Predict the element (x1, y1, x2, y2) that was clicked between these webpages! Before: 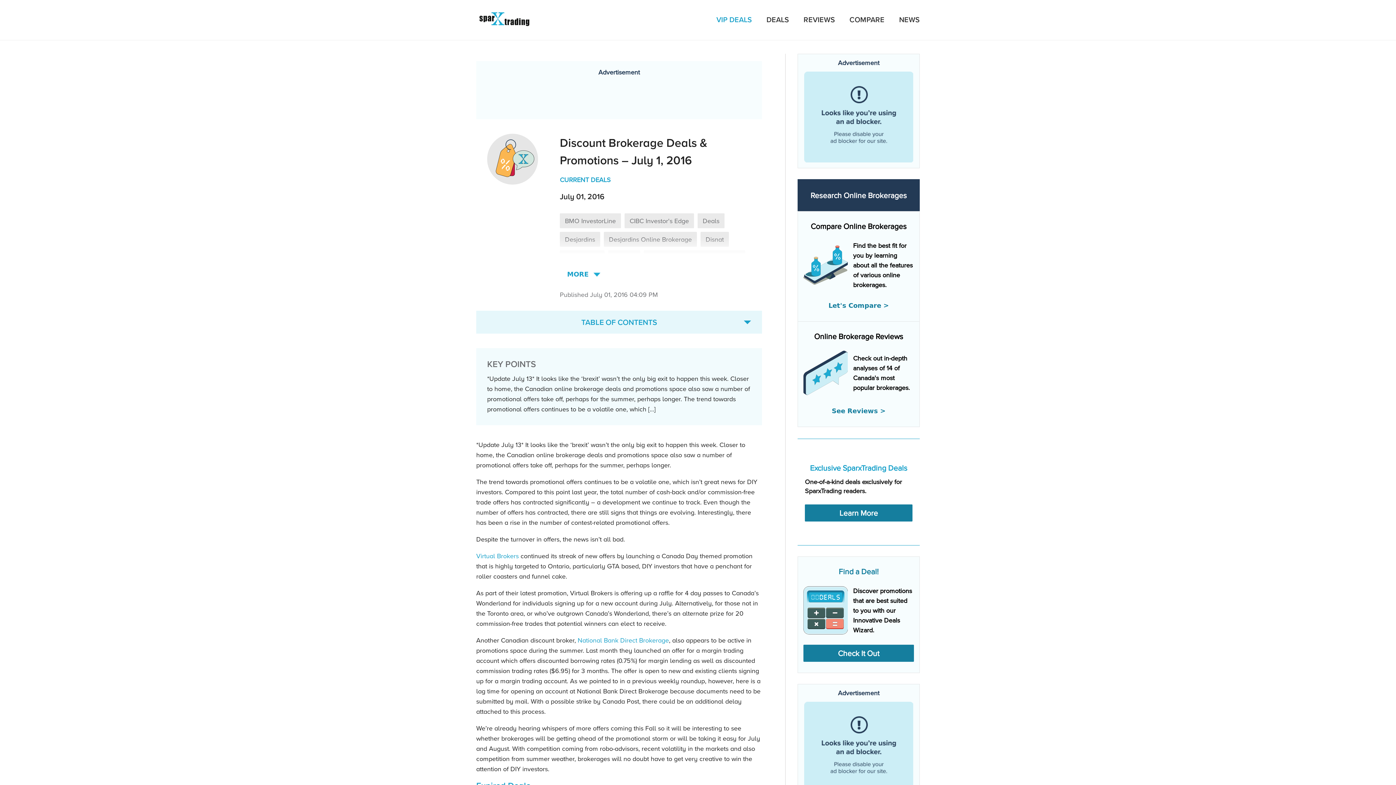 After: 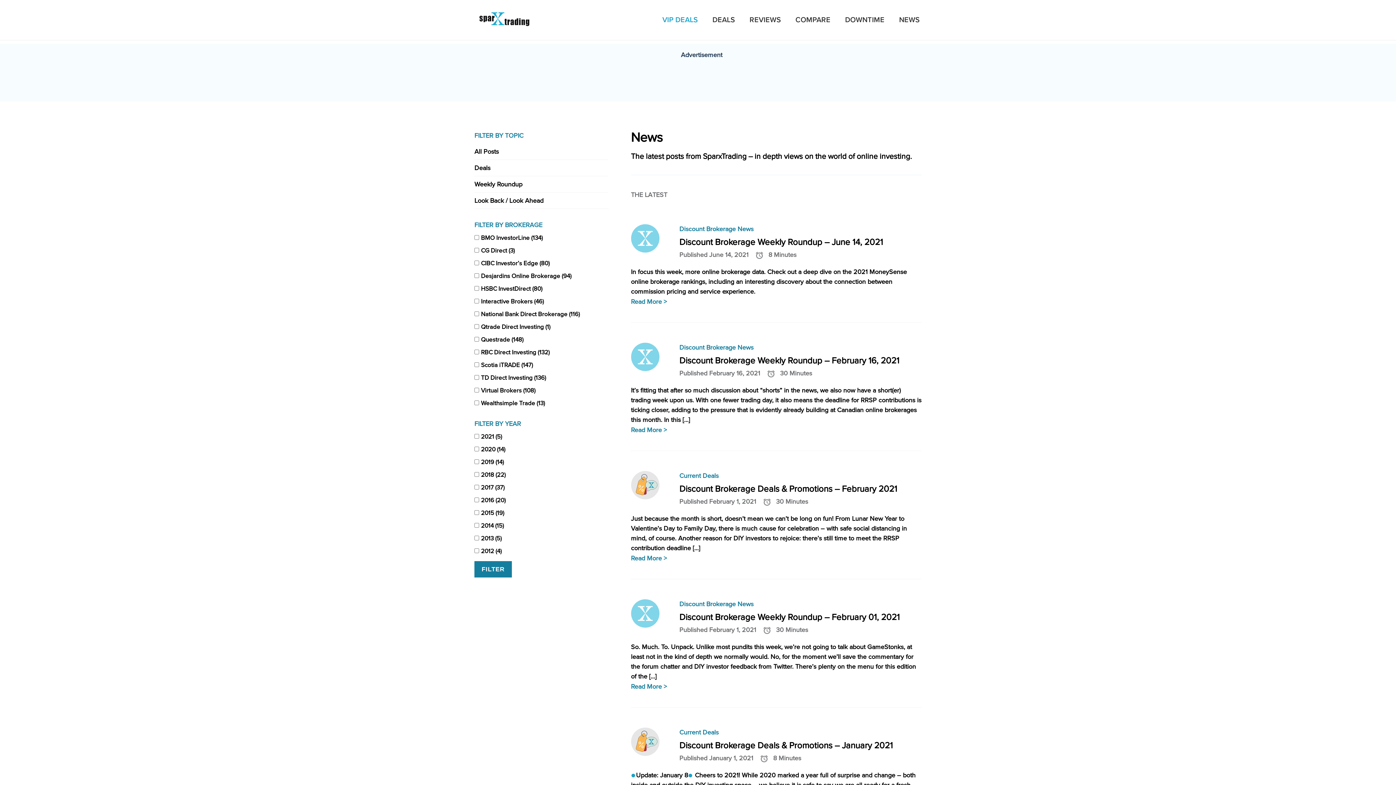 Action: label: CIBC Investor's Edge bbox: (624, 213, 694, 228)